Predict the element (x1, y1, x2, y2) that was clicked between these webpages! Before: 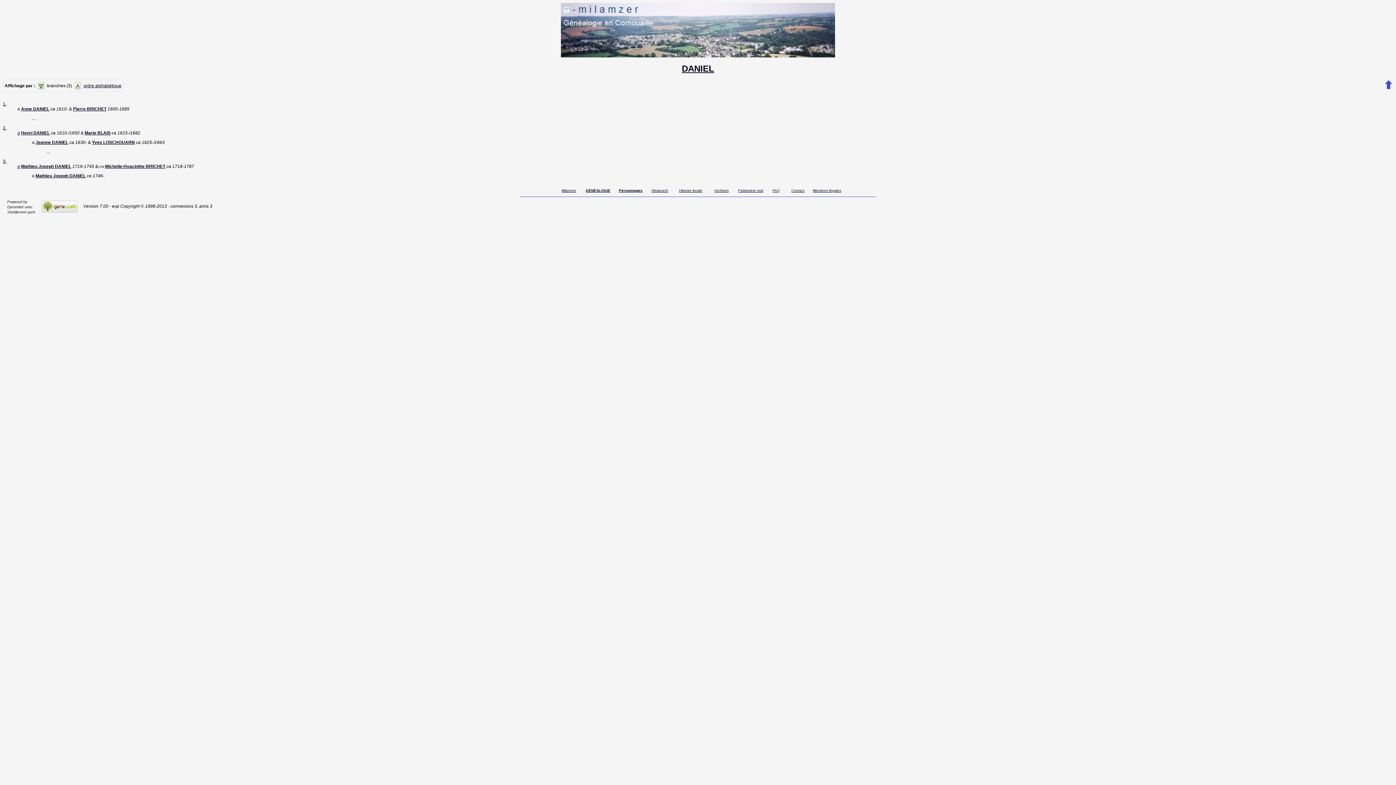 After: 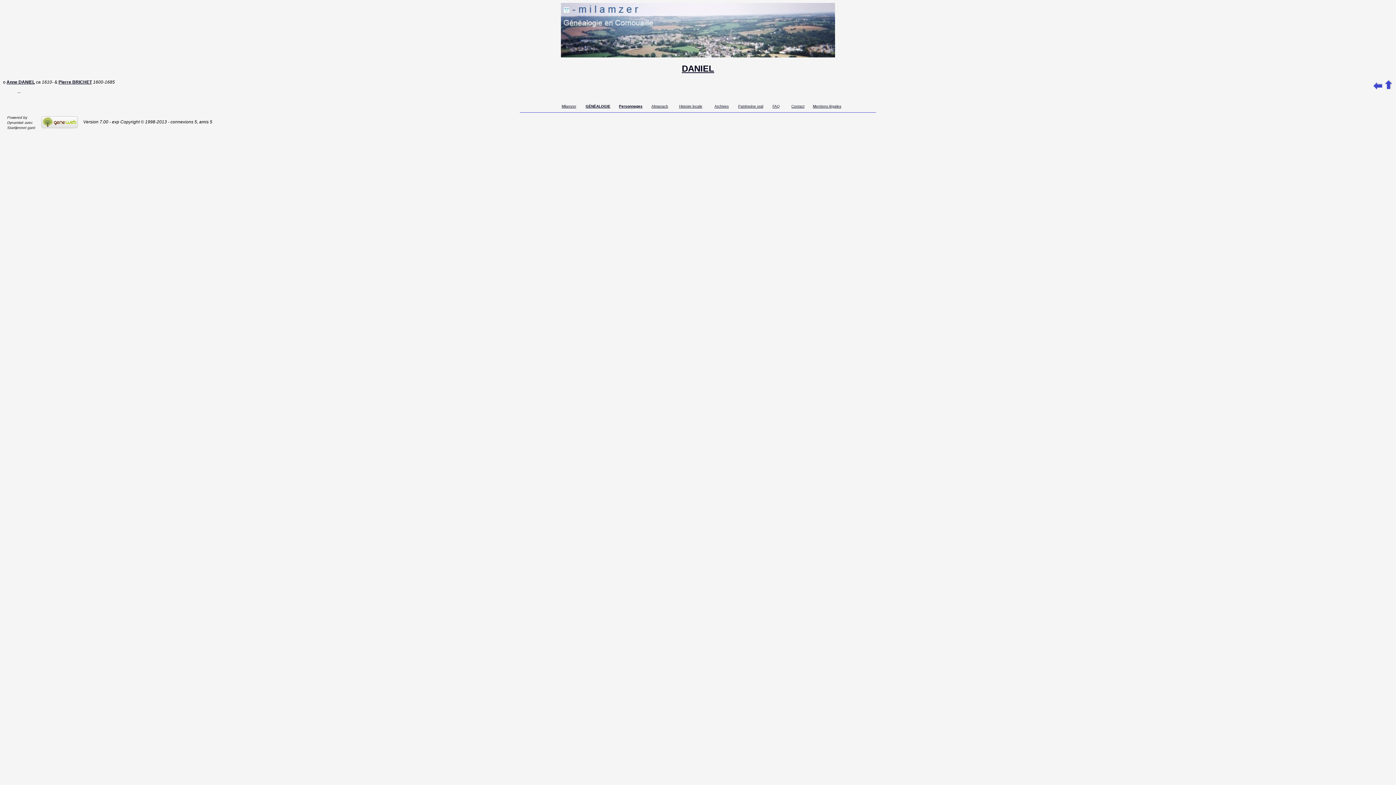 Action: bbox: (2, 101, 6, 106) label: 1.